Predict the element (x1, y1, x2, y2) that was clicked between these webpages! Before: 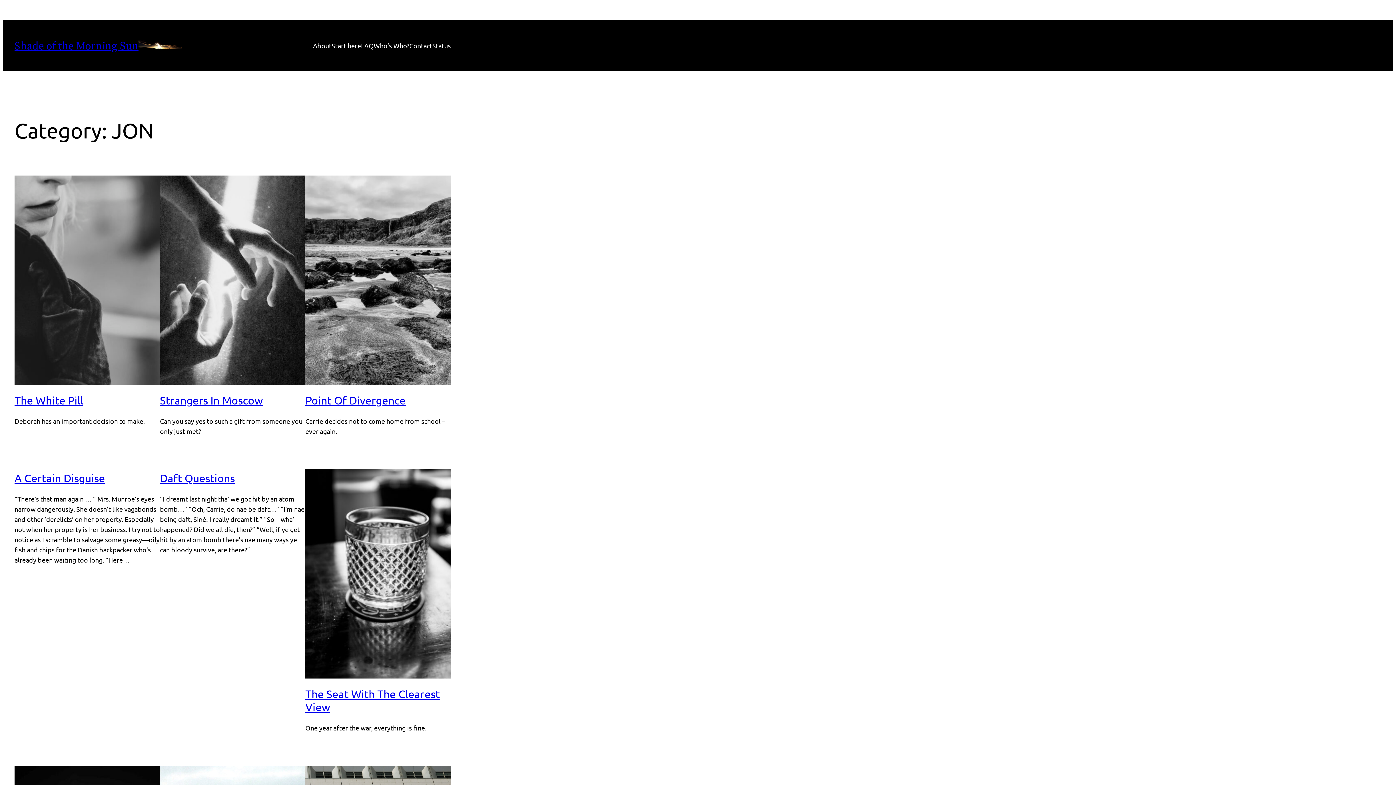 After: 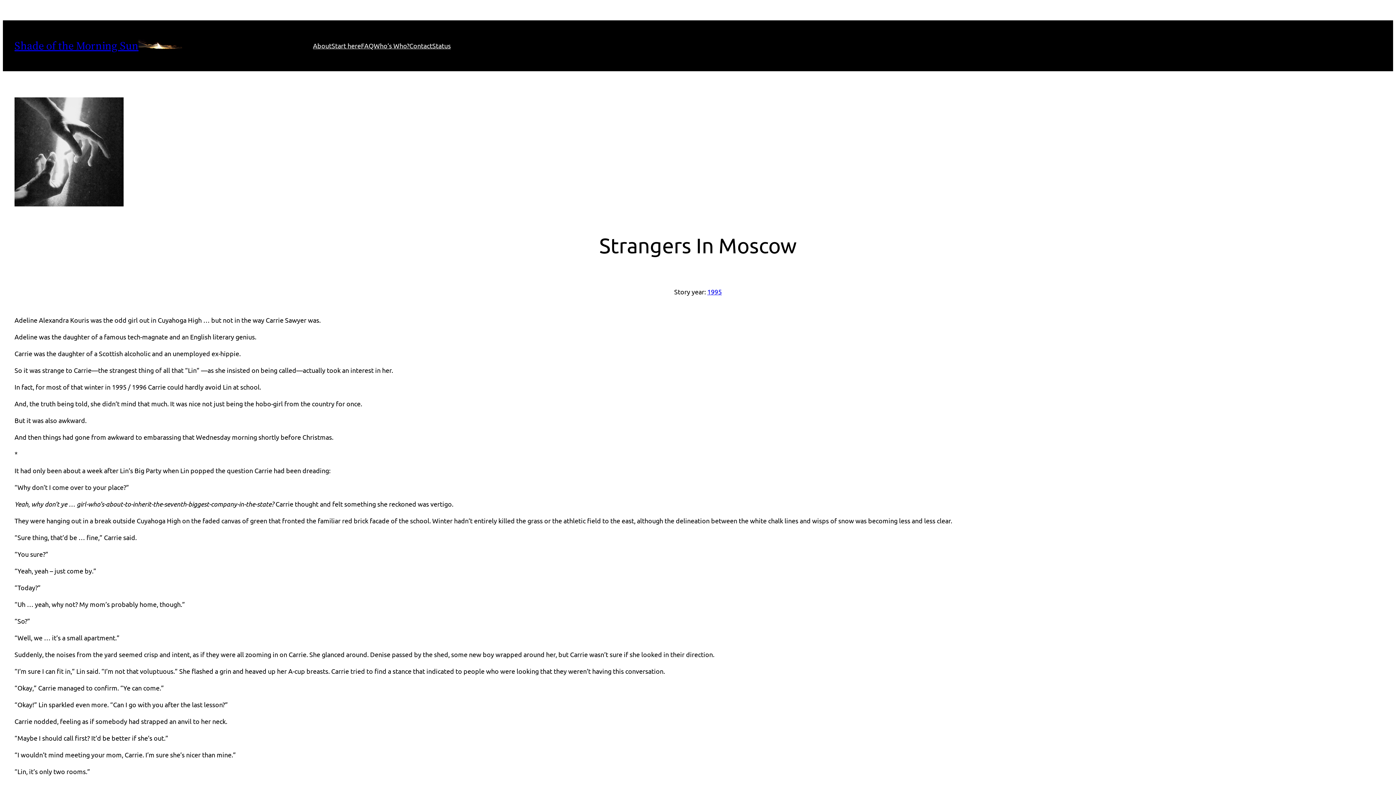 Action: bbox: (160, 394, 262, 406) label: Strangers In Moscow